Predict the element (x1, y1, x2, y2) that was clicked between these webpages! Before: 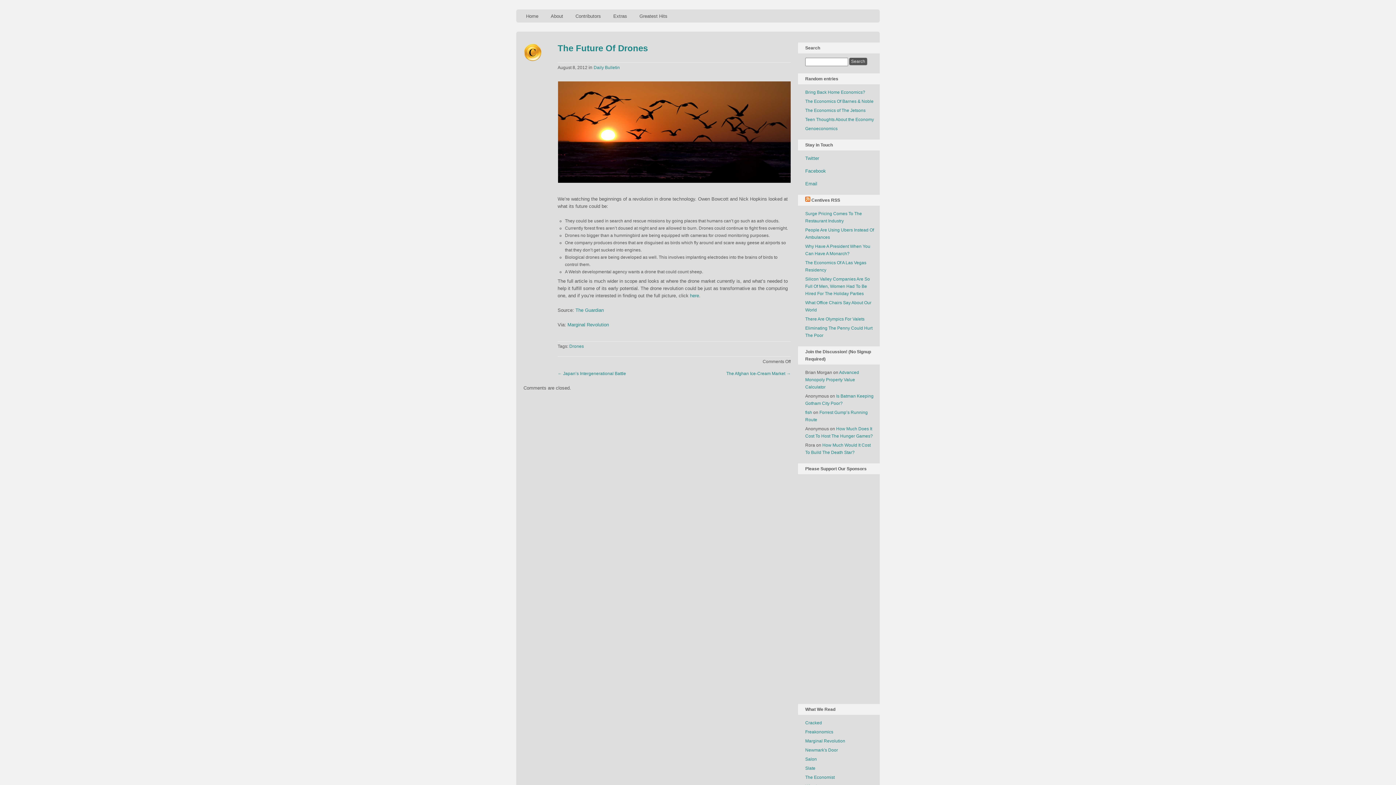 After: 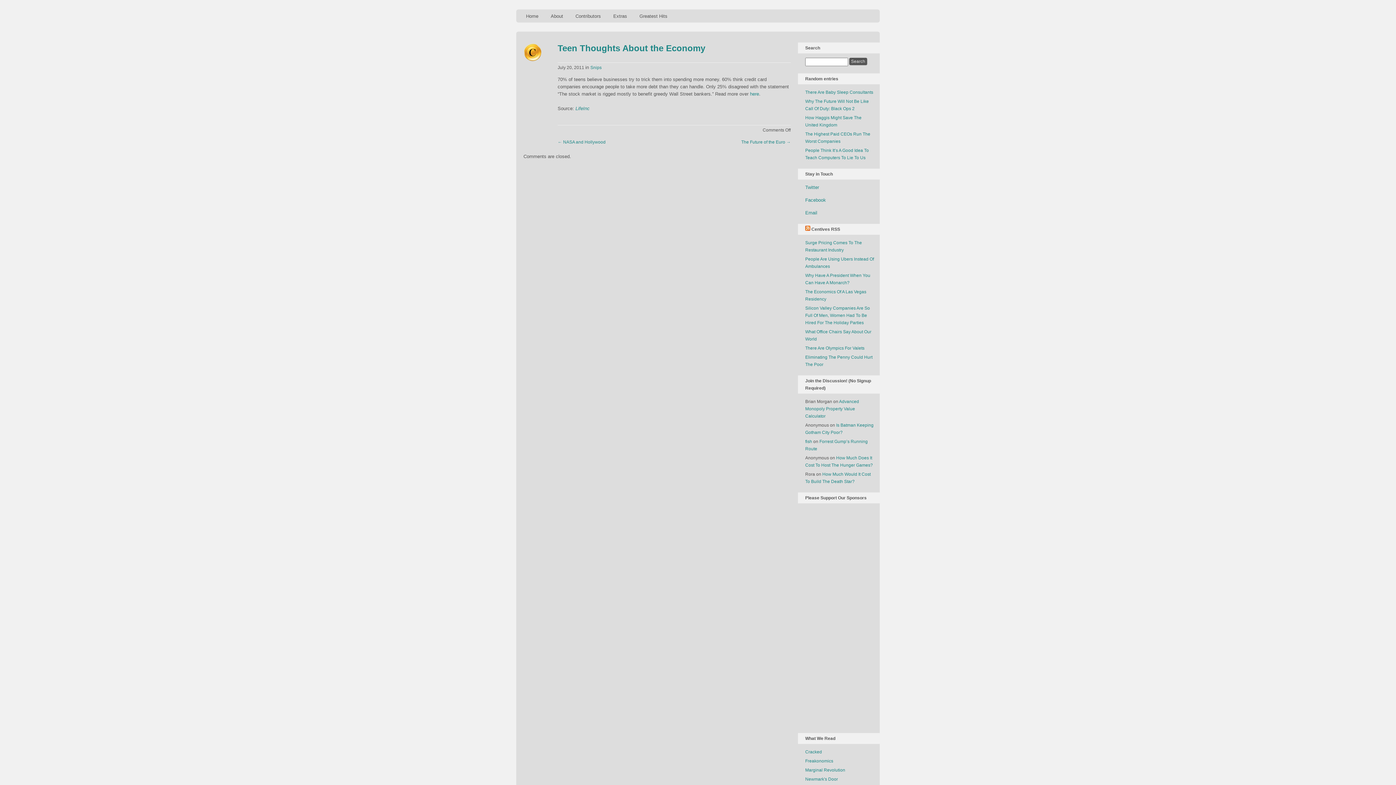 Action: bbox: (805, 116, 874, 122) label: Teen Thoughts About the Economy